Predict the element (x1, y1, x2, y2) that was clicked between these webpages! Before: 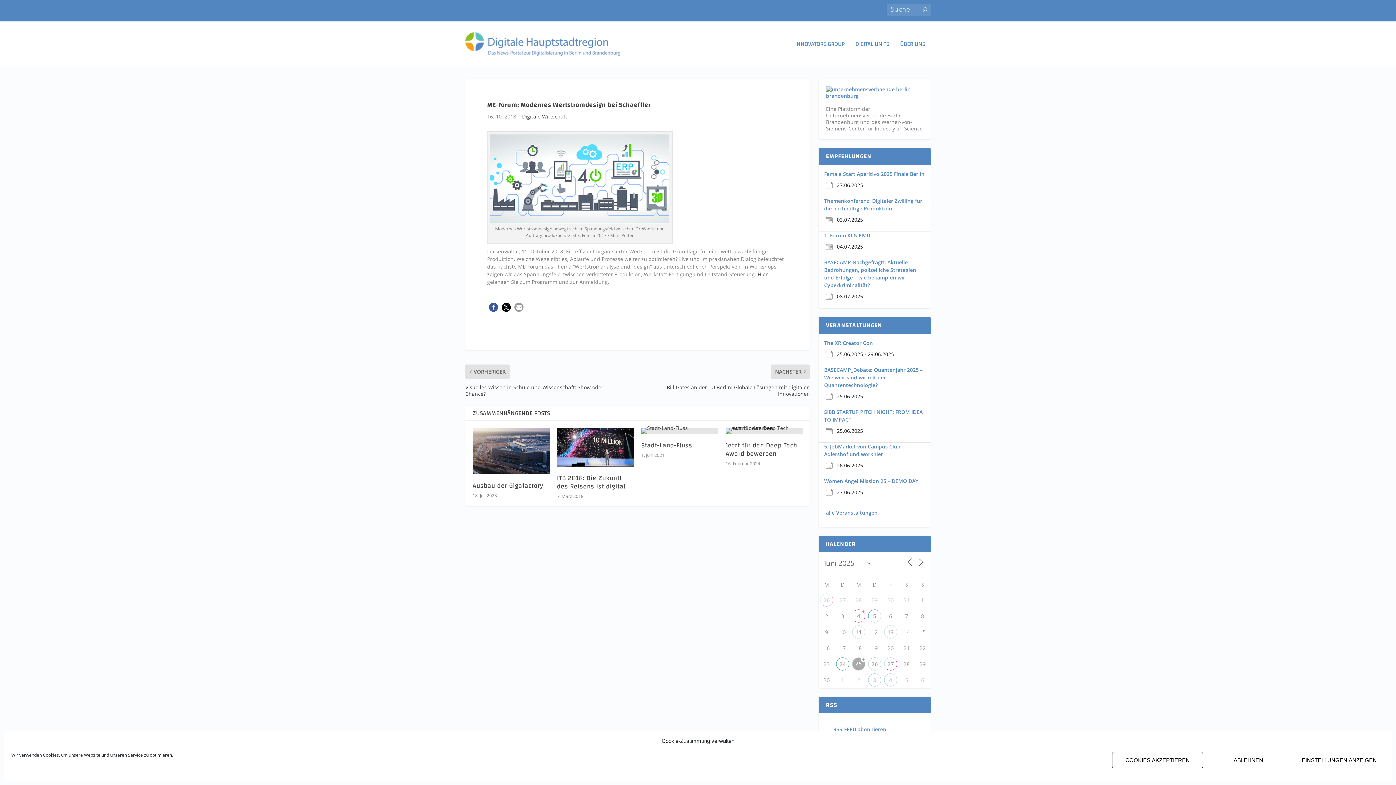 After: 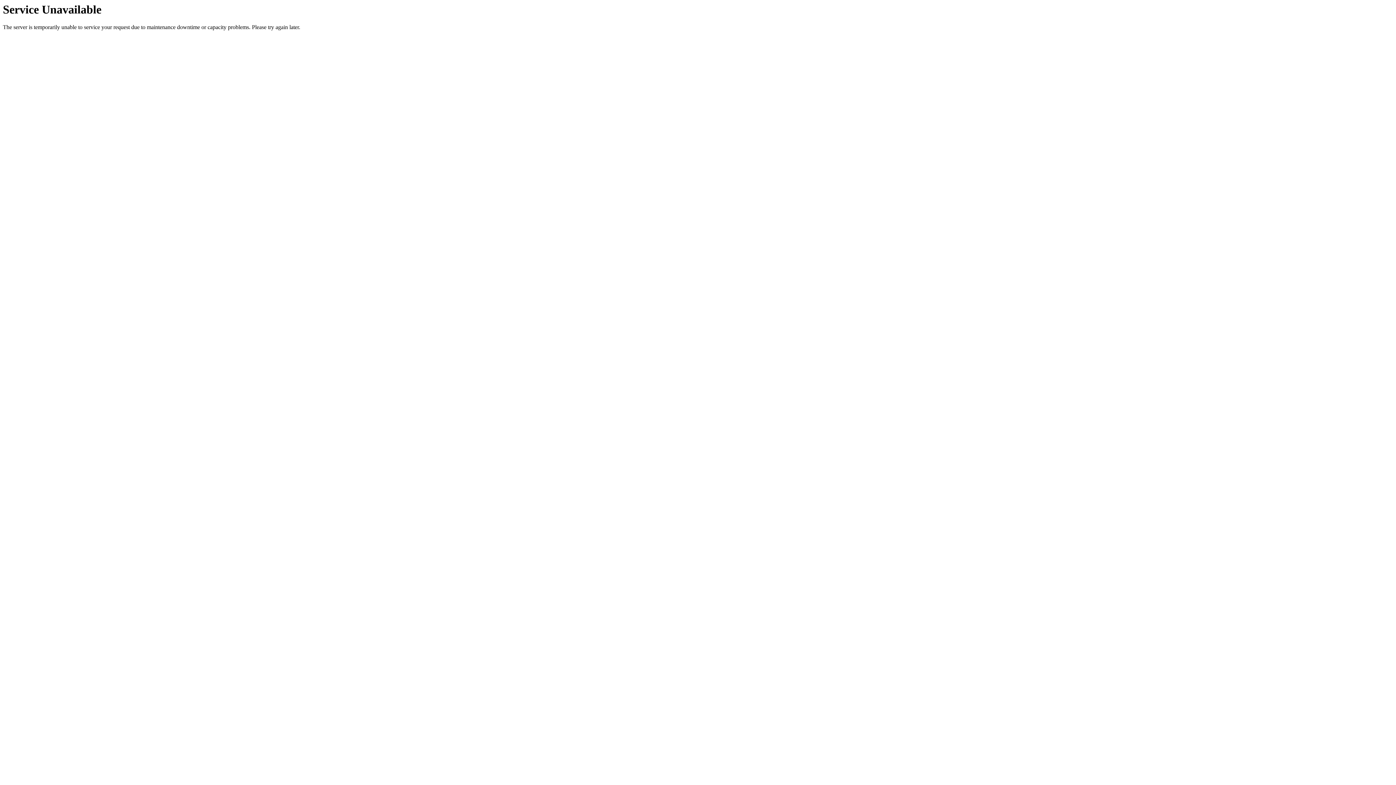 Action: label: Jetzt für den Deep Tech Award bewerben bbox: (725, 439, 797, 460)